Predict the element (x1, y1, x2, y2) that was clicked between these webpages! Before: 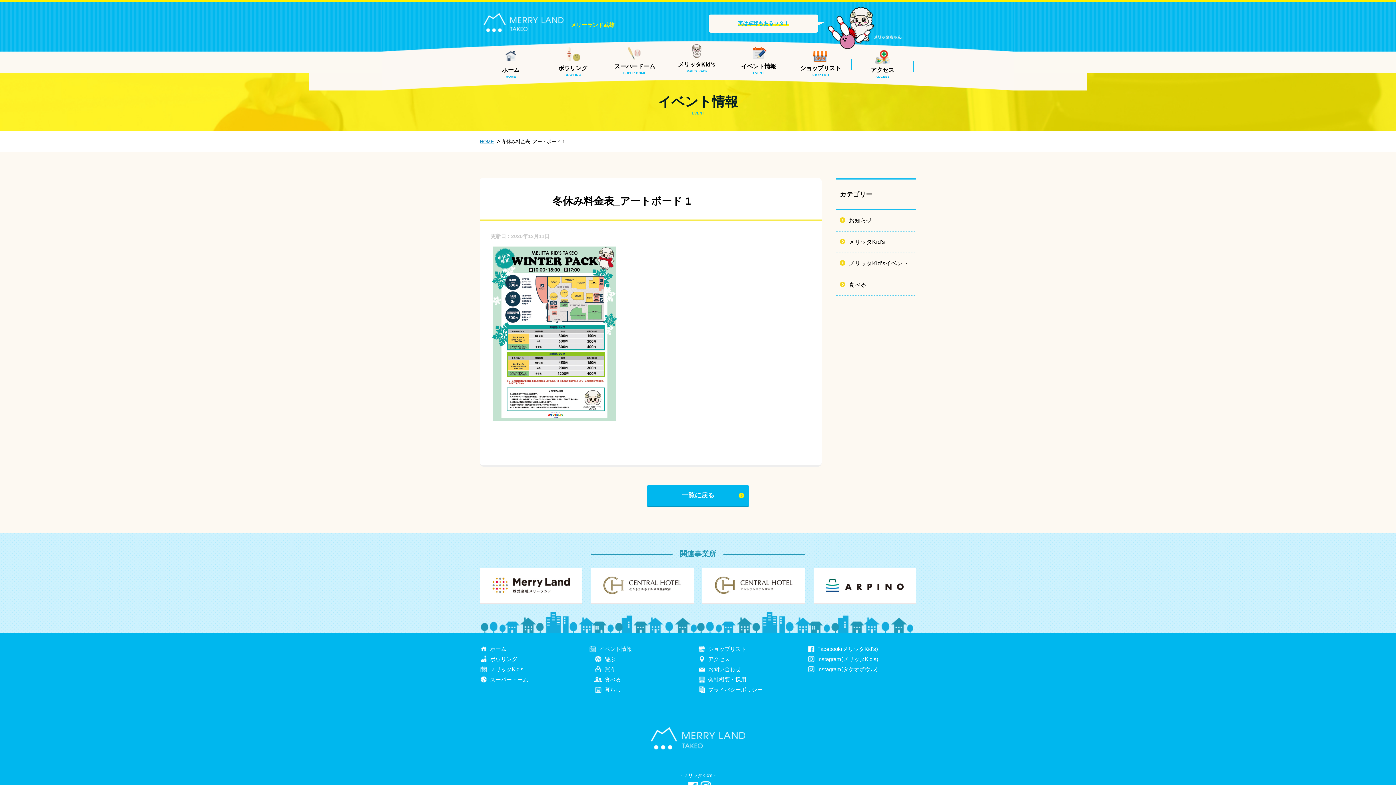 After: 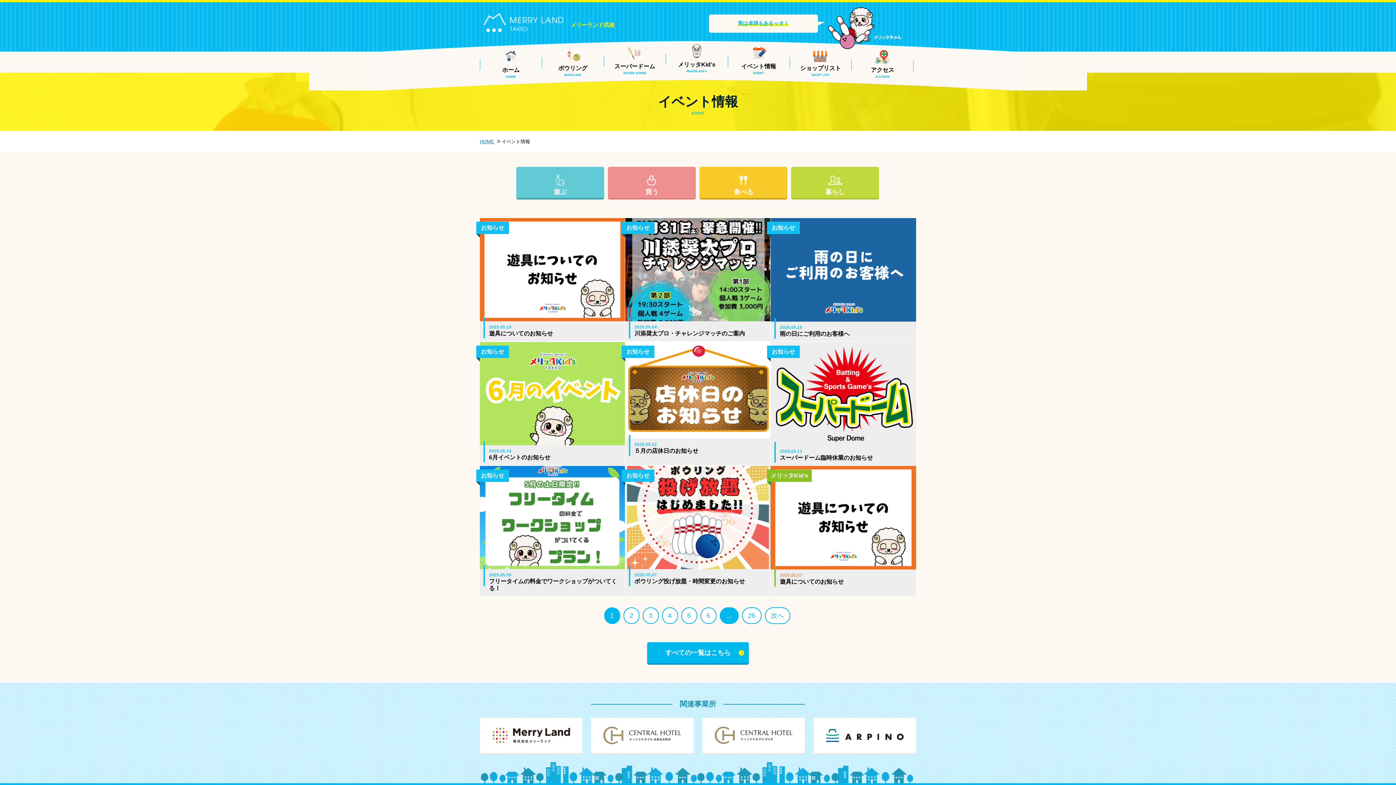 Action: label: イベント情報
EVENT bbox: (727, 43, 789, 75)